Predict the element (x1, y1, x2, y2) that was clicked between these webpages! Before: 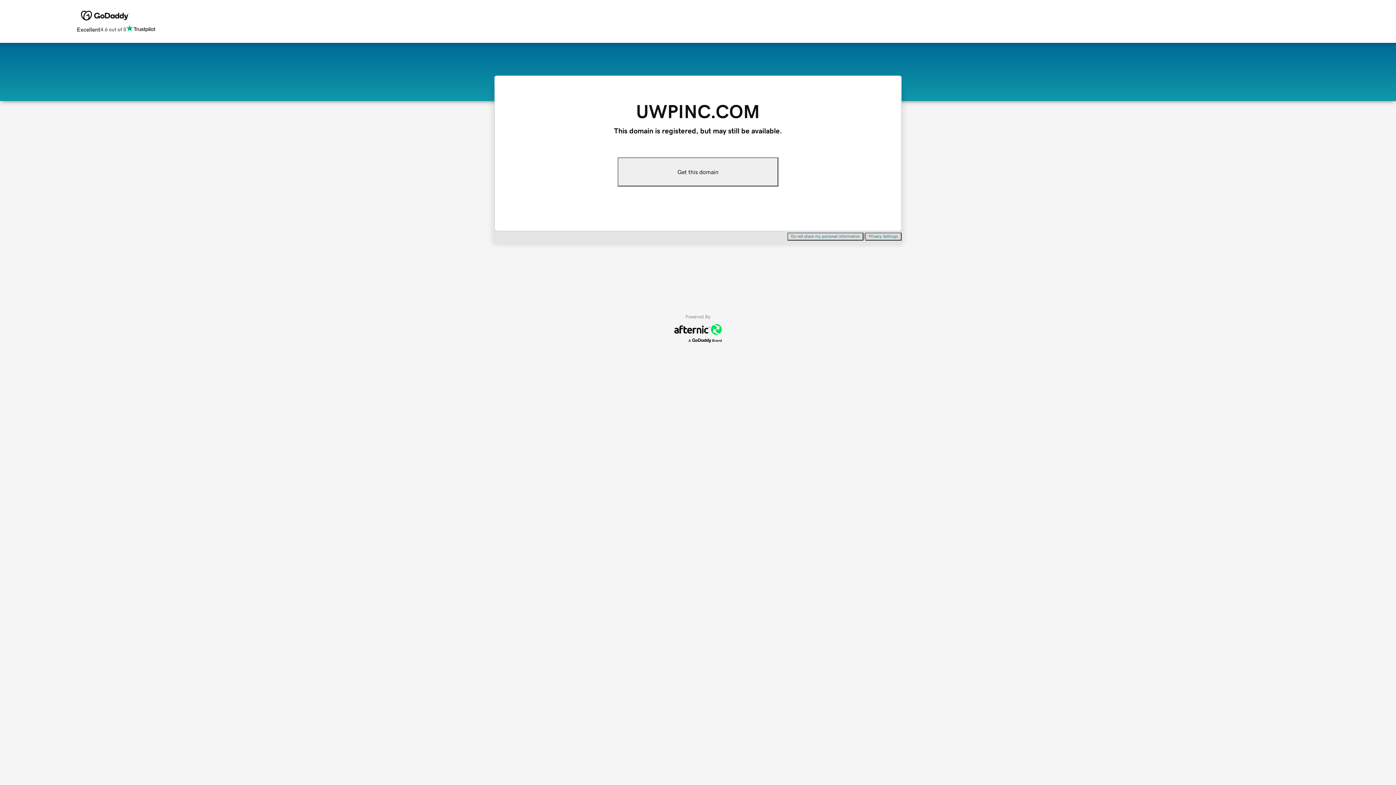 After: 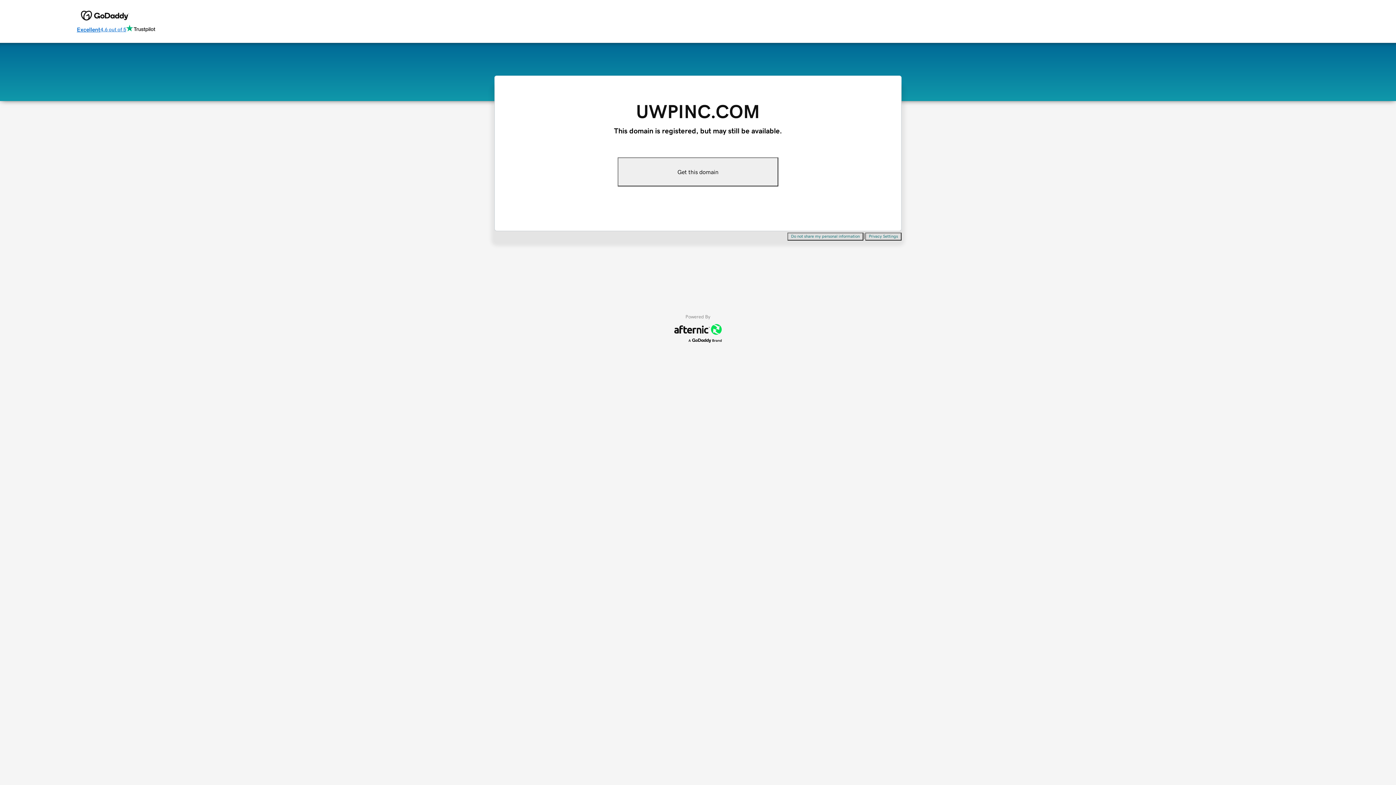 Action: label: Excellent
4.6 out of 5 bbox: (76, 24, 155, 34)